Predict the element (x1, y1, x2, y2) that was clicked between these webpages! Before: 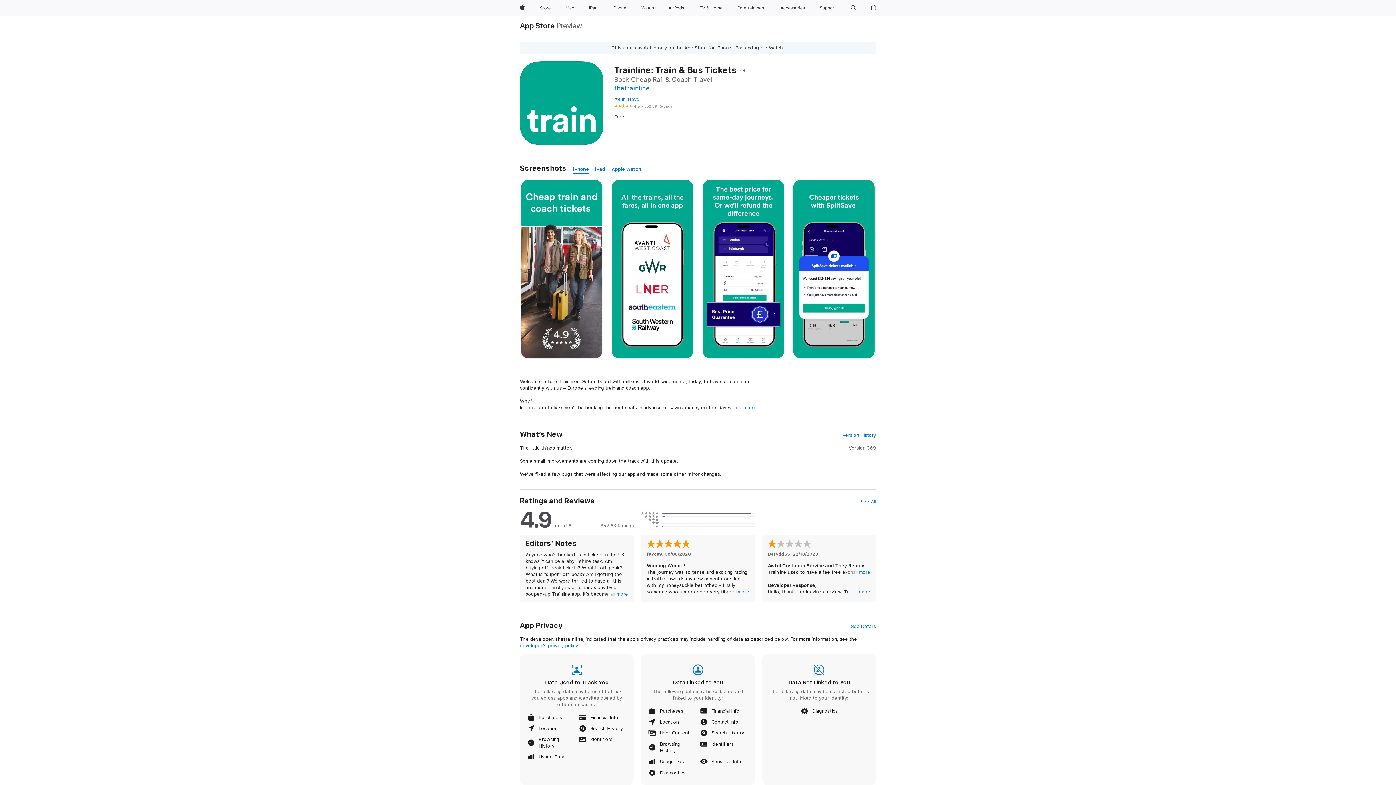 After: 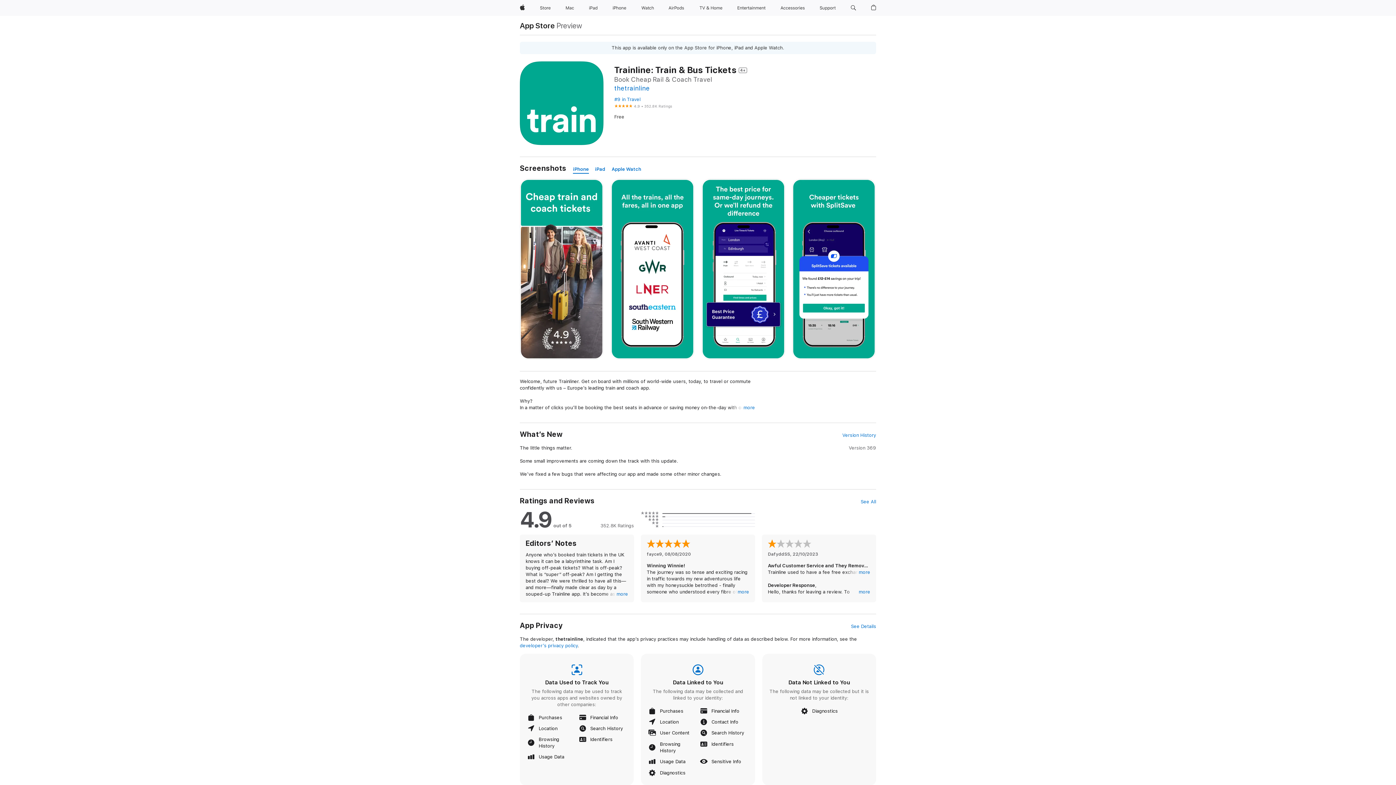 Action: bbox: (573, 165, 589, 173) label: iPhone